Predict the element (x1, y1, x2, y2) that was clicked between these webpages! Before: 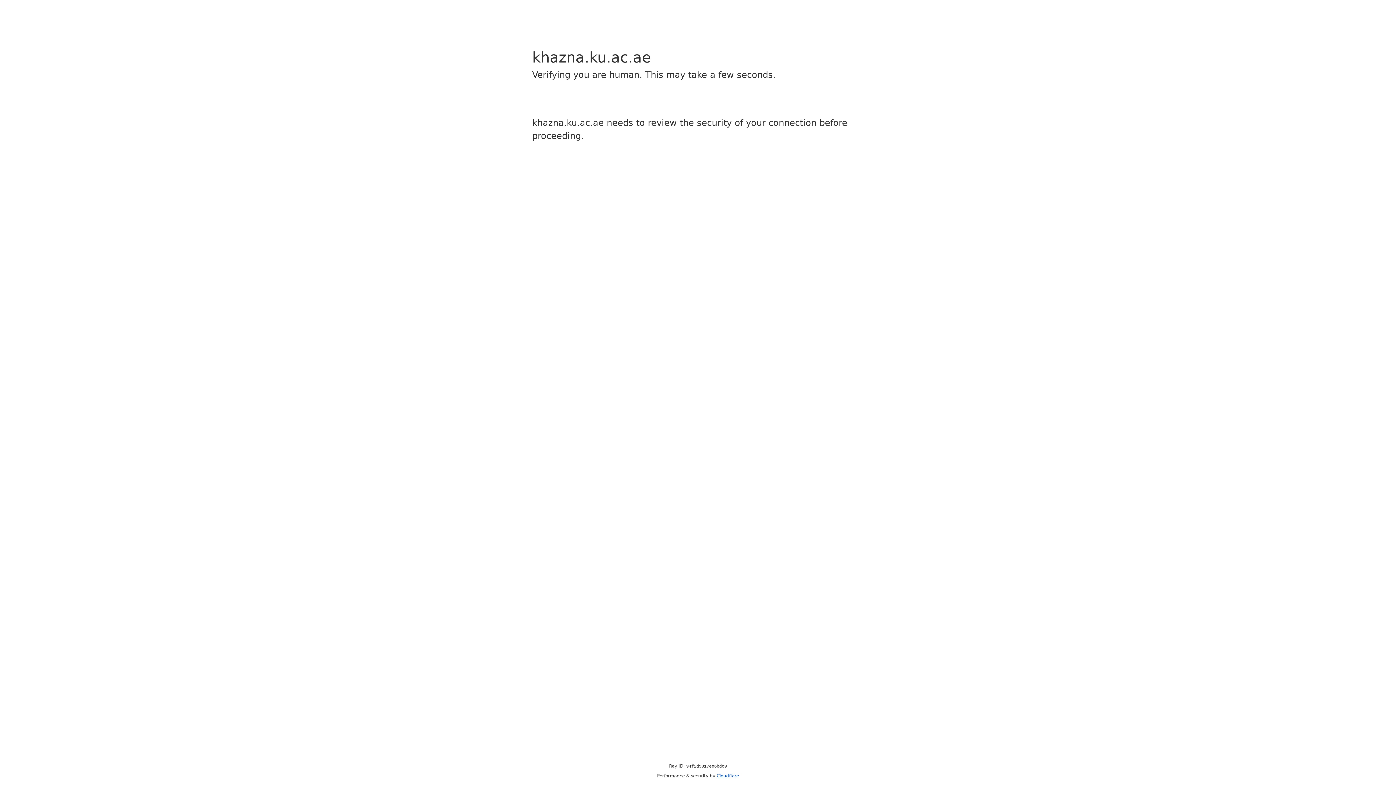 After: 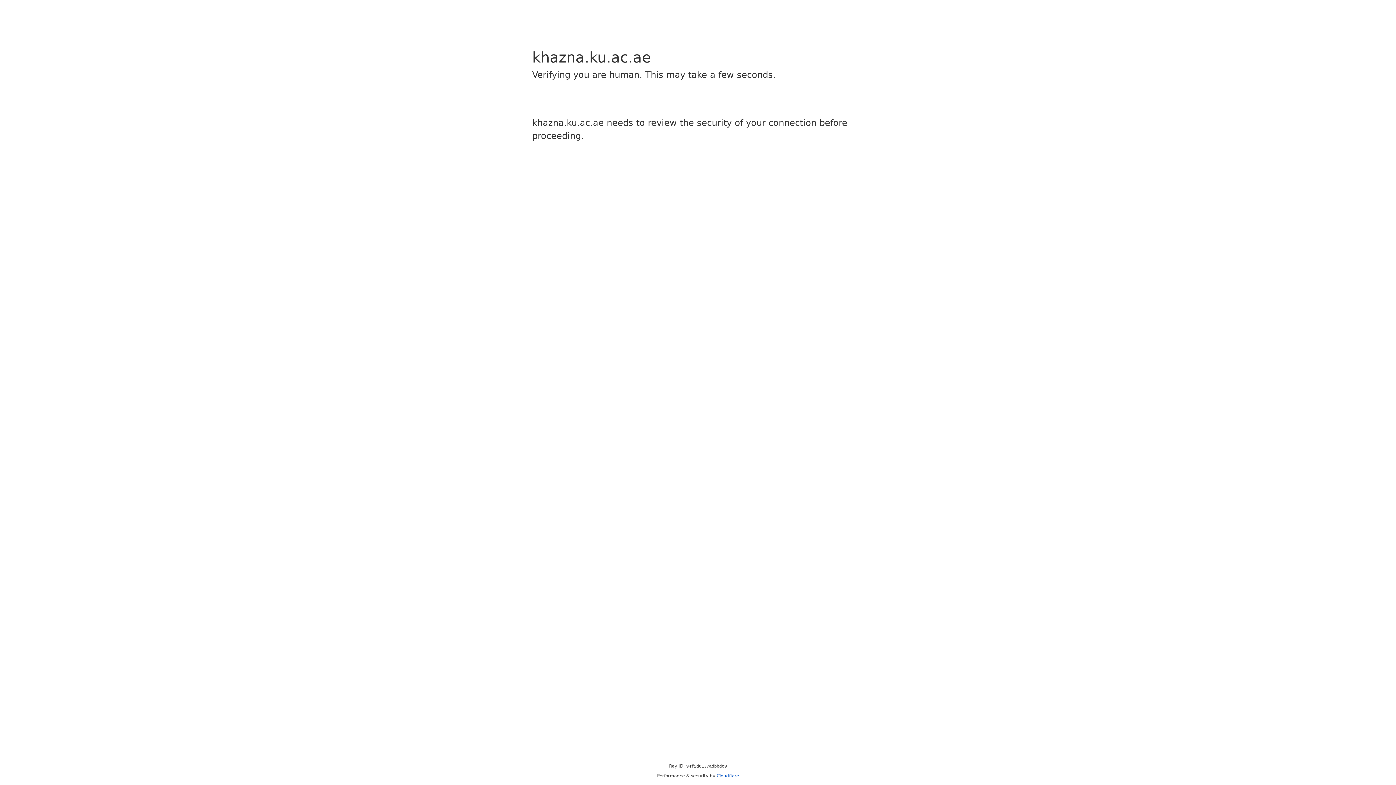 Action: label: Cloudflare bbox: (716, 773, 739, 778)